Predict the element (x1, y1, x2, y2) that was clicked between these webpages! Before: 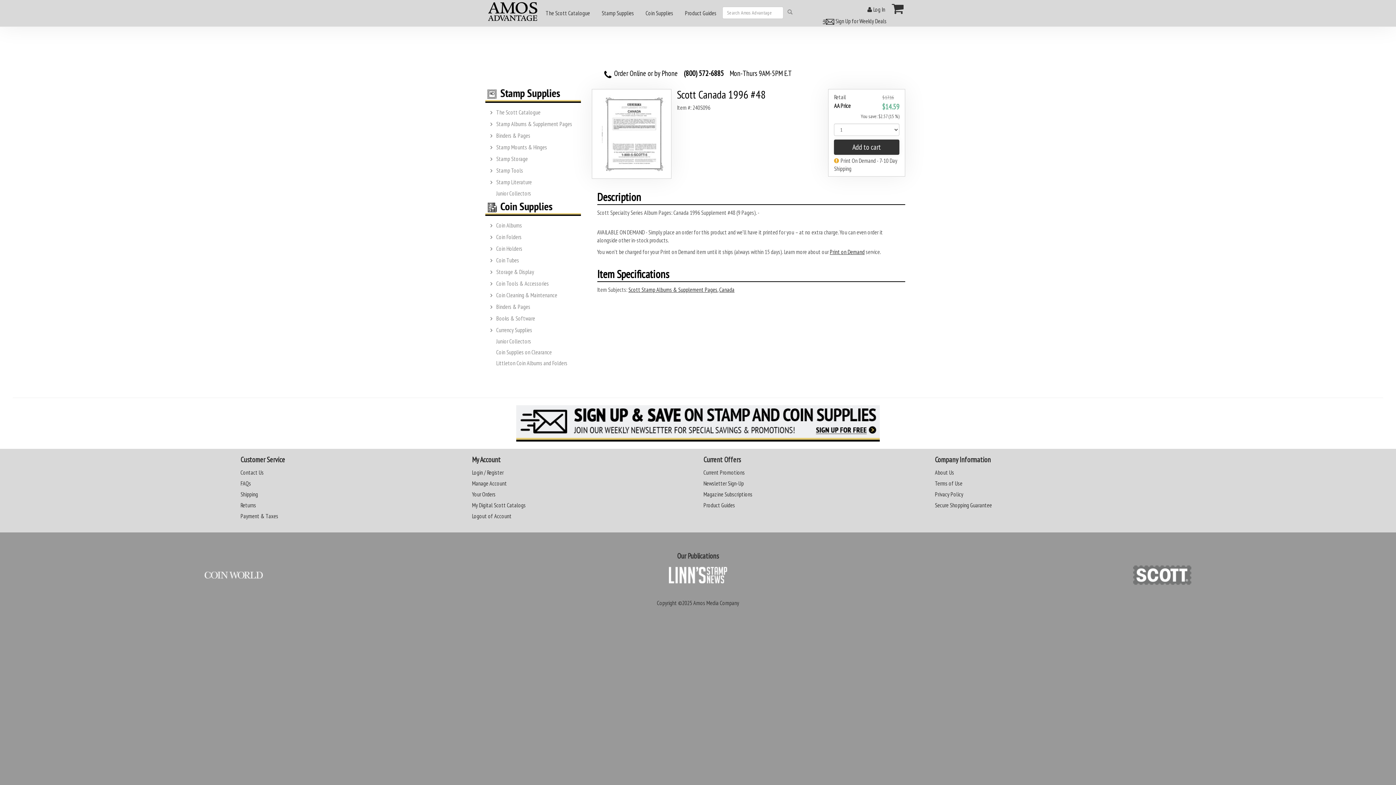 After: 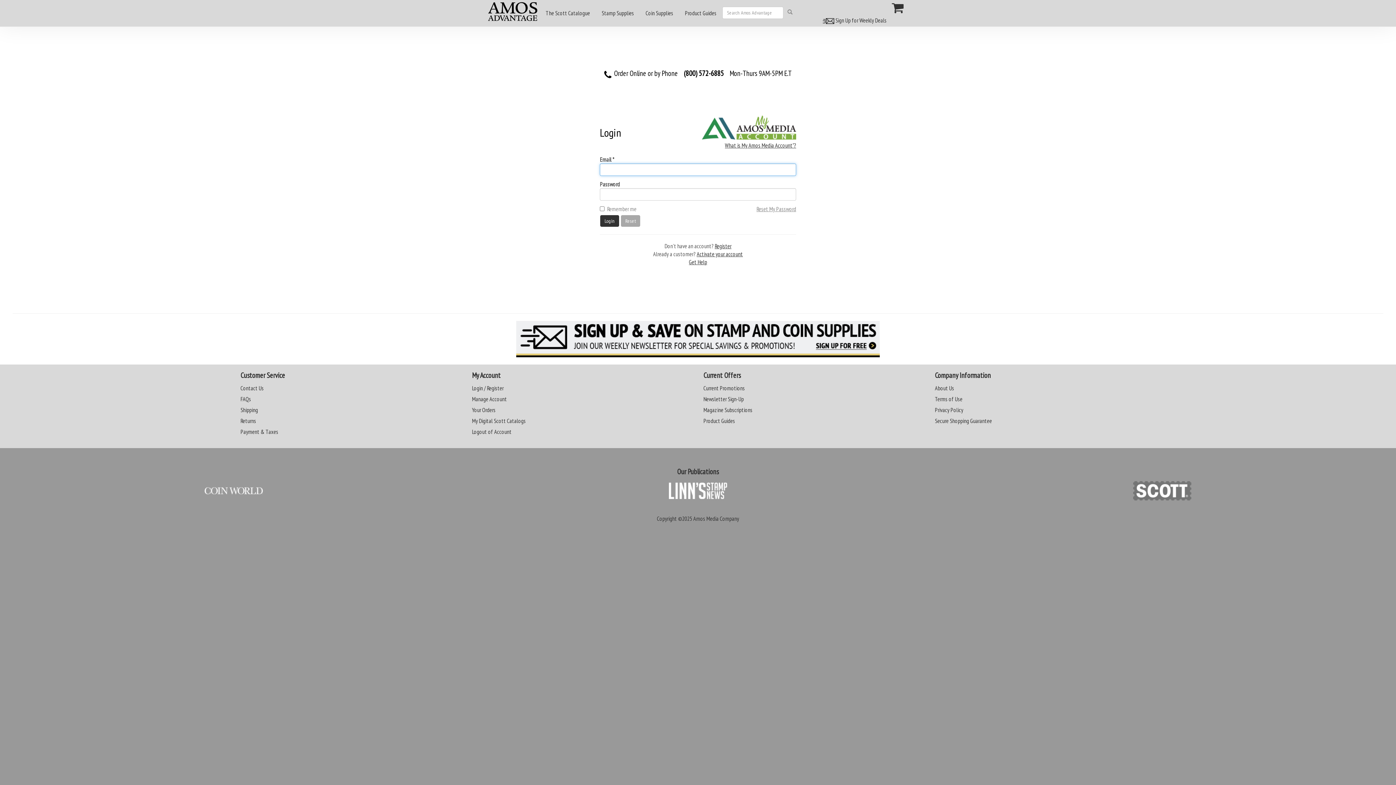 Action: label: Manage Account bbox: (472, 480, 507, 487)